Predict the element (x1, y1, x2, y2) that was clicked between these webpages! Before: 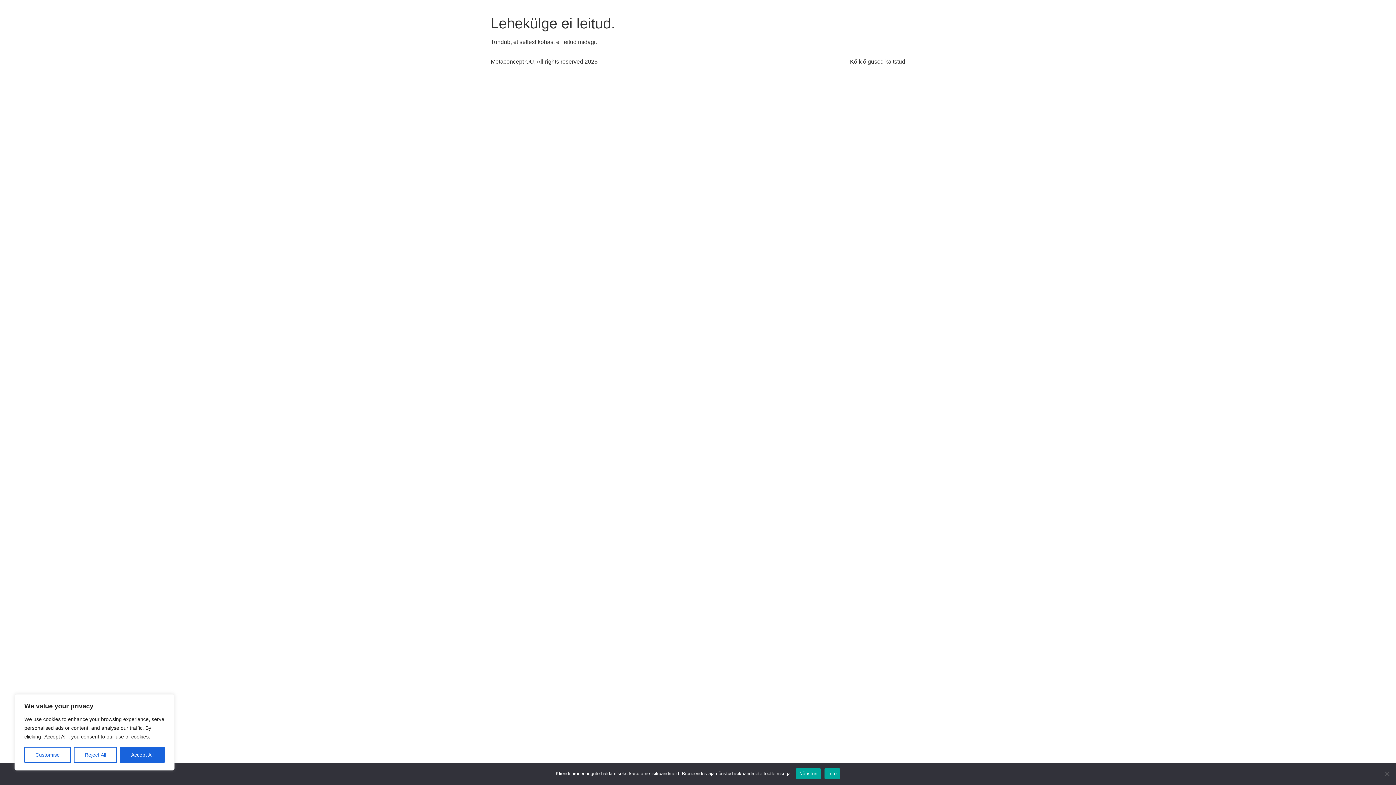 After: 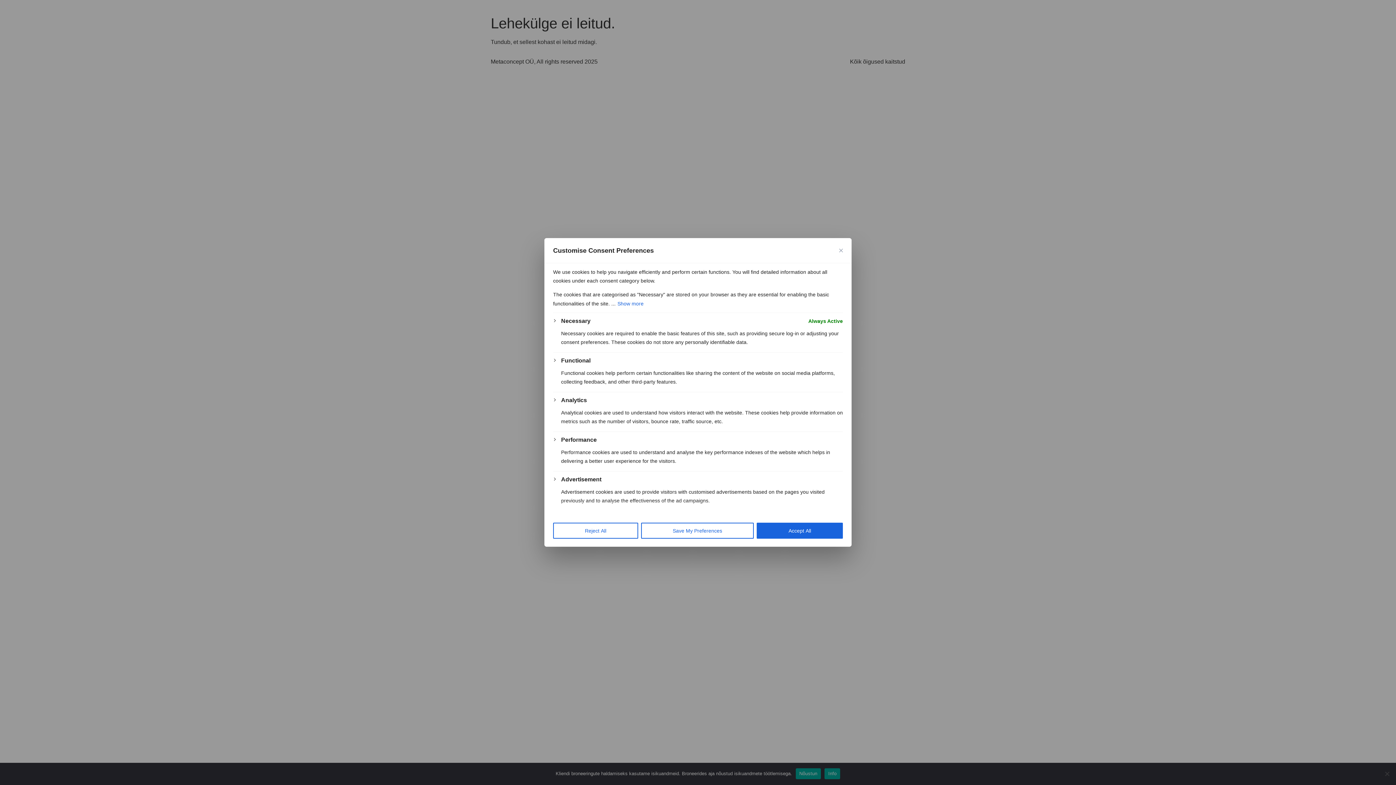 Action: label: Customise bbox: (24, 747, 70, 763)